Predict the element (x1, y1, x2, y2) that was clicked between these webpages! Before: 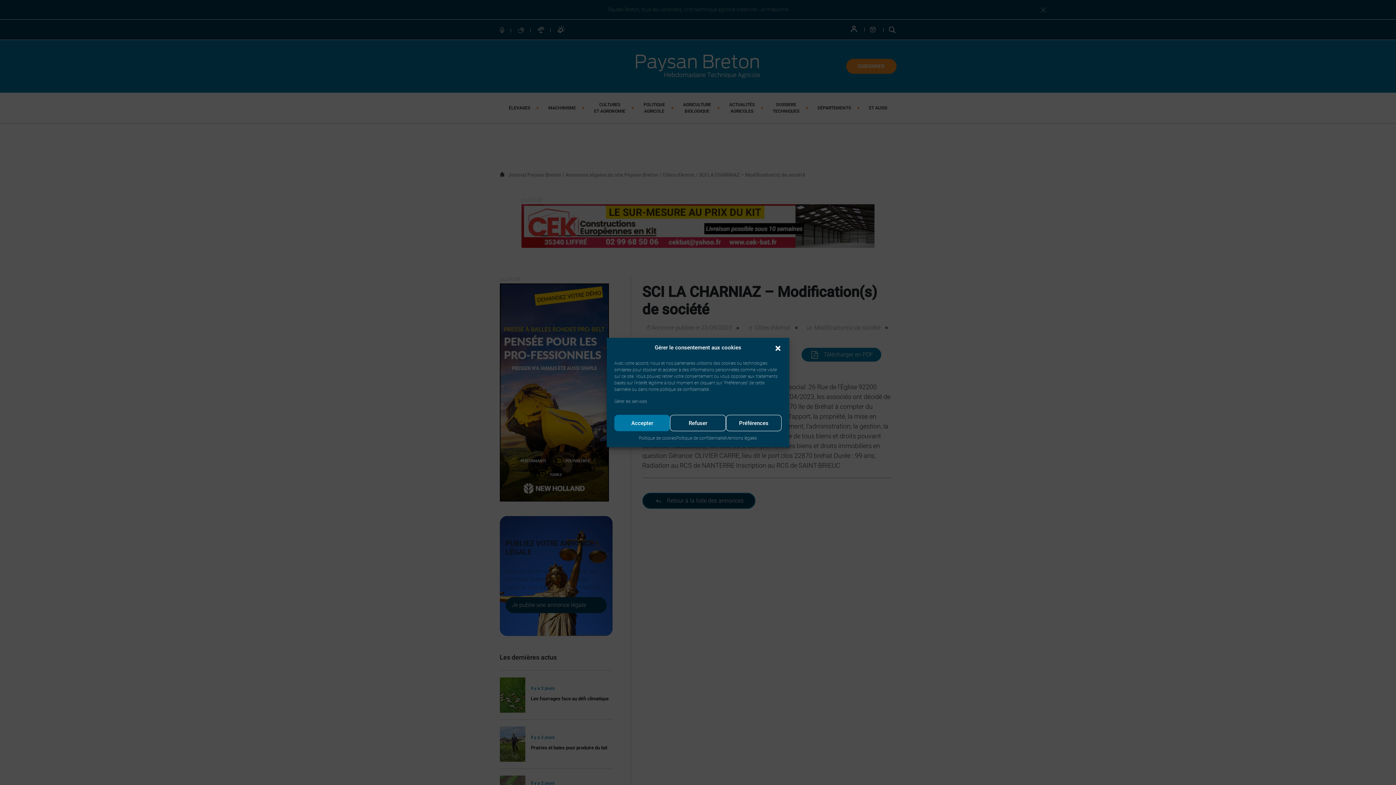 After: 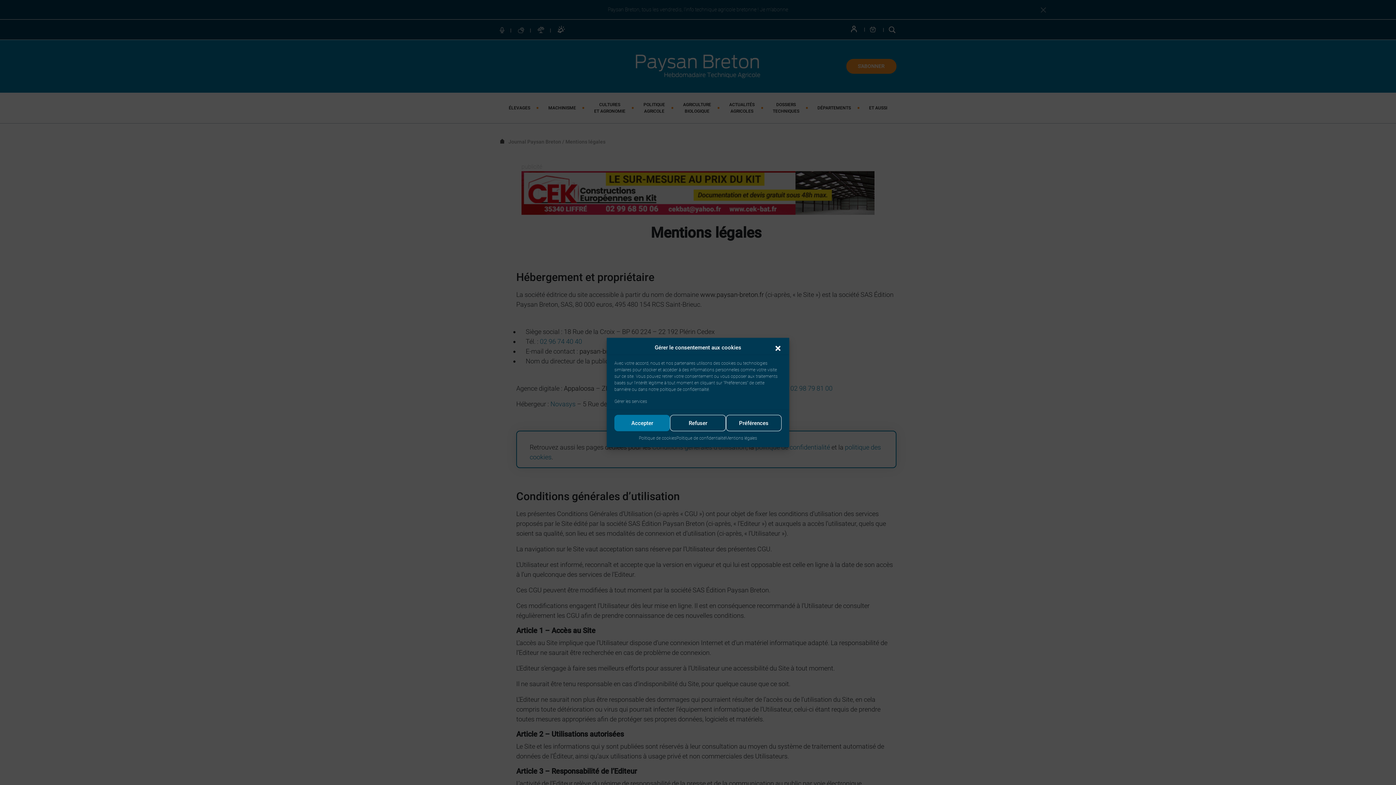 Action: label: Mentions légales bbox: (725, 435, 757, 441)